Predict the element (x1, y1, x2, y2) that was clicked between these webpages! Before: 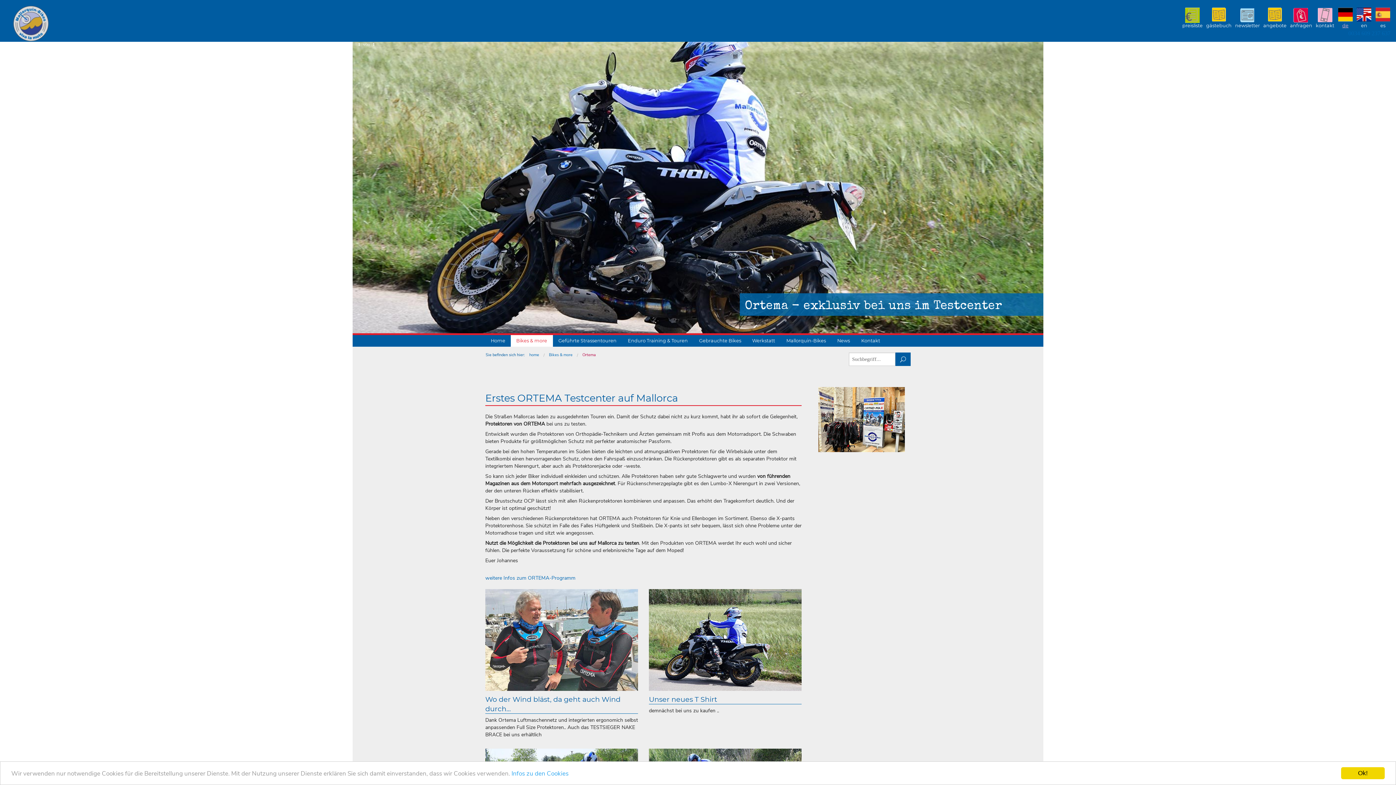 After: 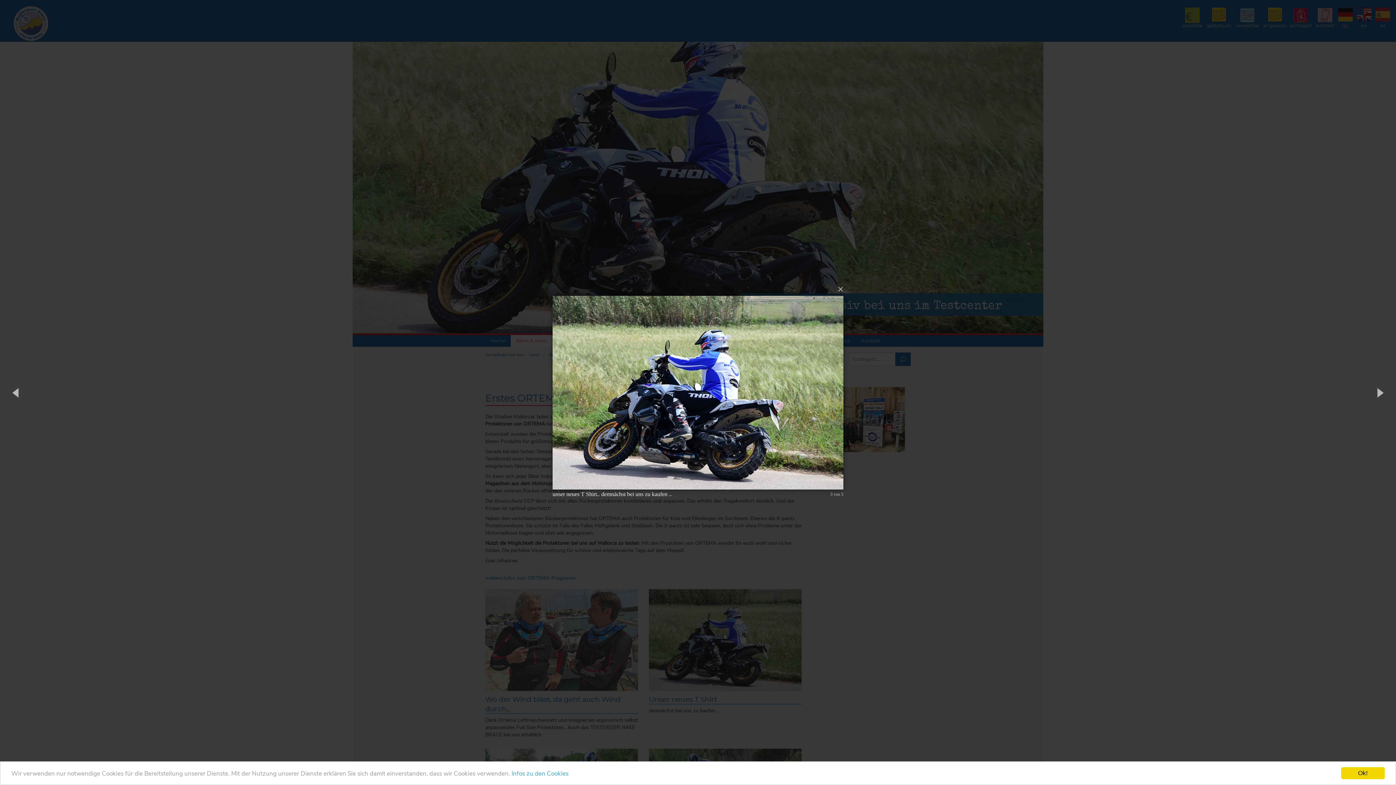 Action: bbox: (649, 589, 801, 691)